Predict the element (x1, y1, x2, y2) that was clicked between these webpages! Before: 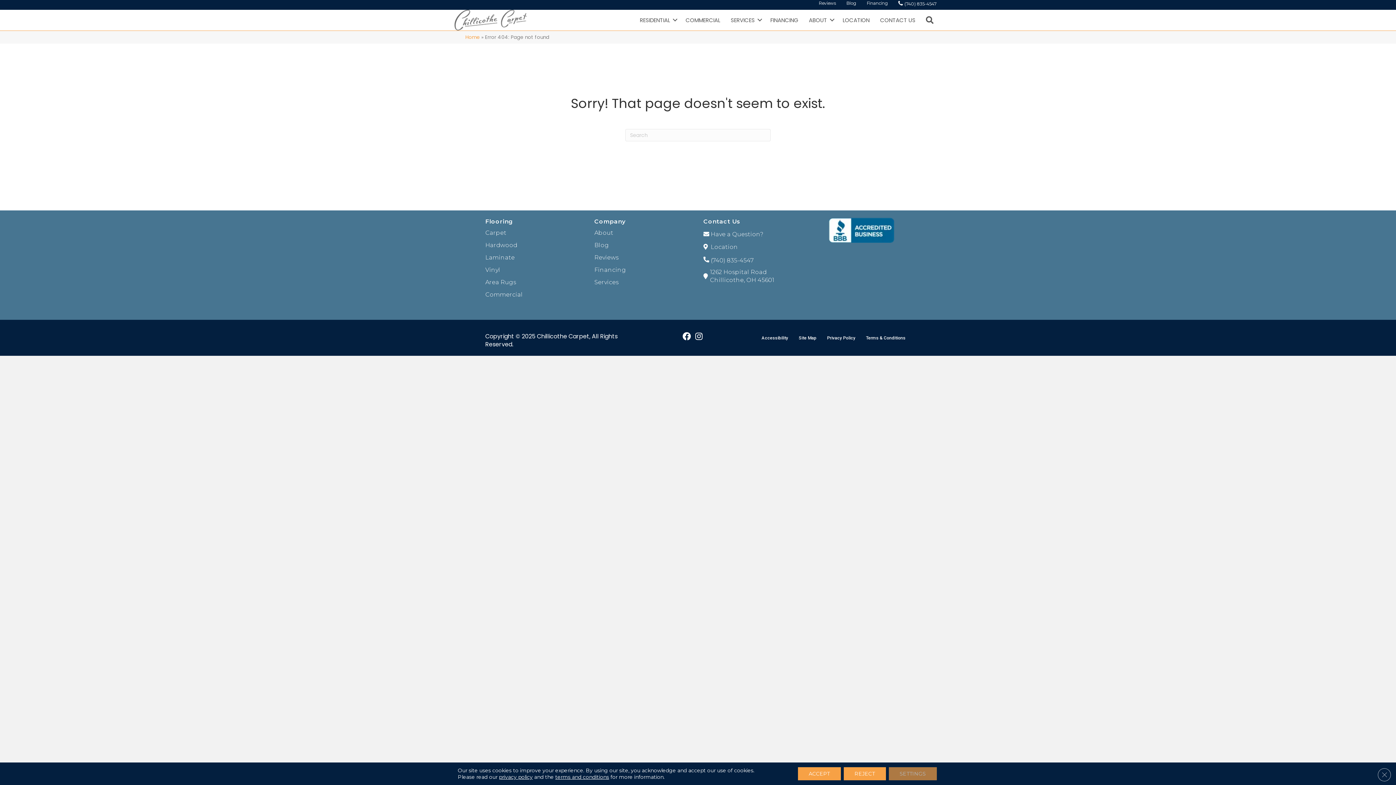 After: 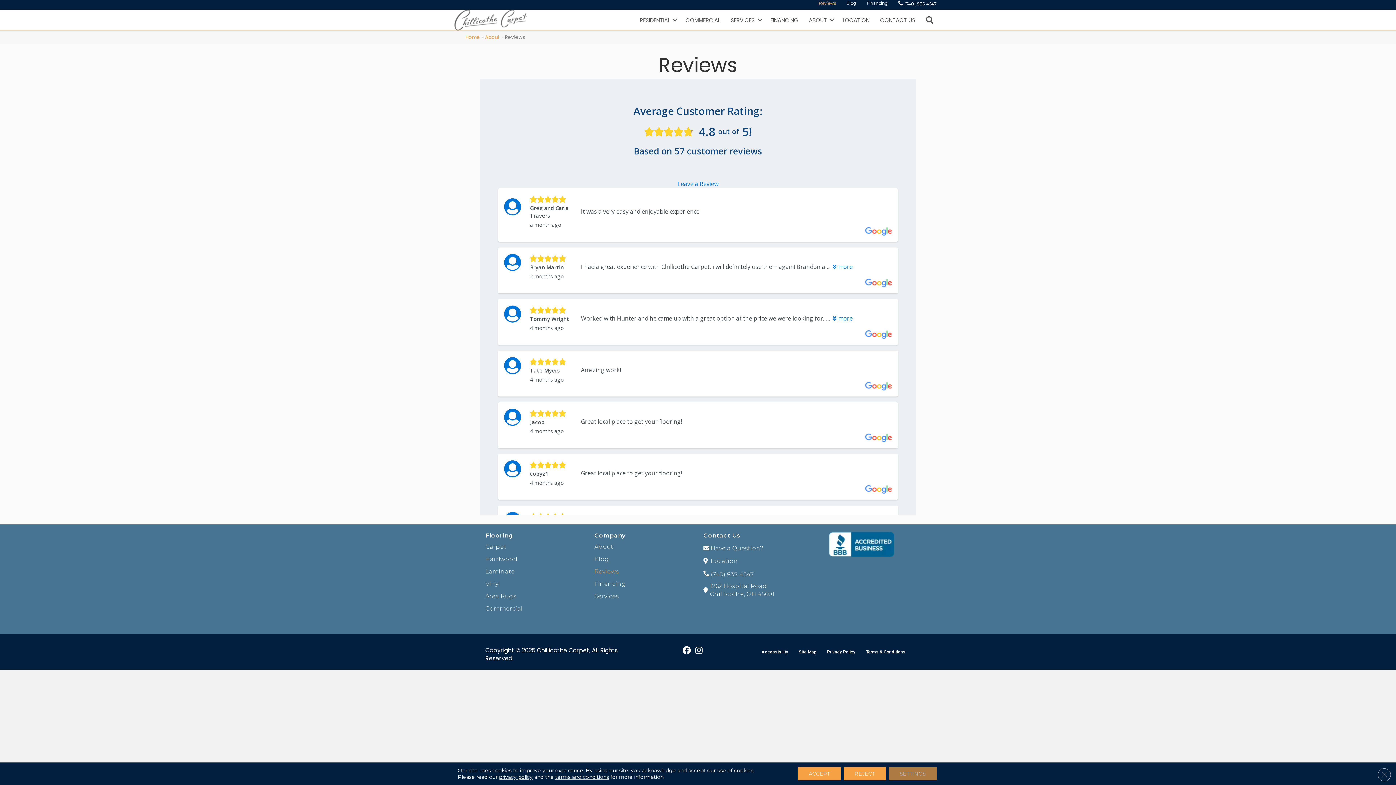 Action: bbox: (590, 252, 622, 262) label: Reviews